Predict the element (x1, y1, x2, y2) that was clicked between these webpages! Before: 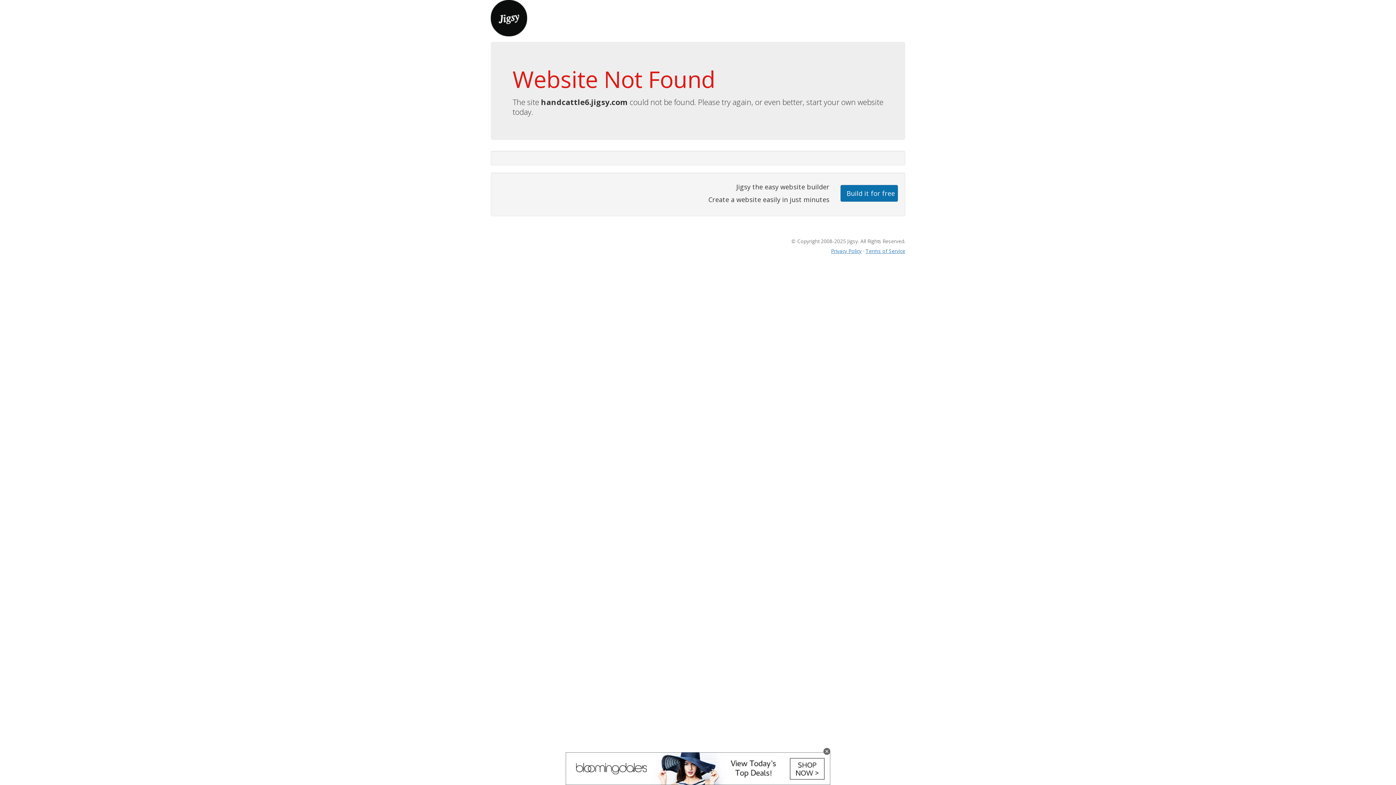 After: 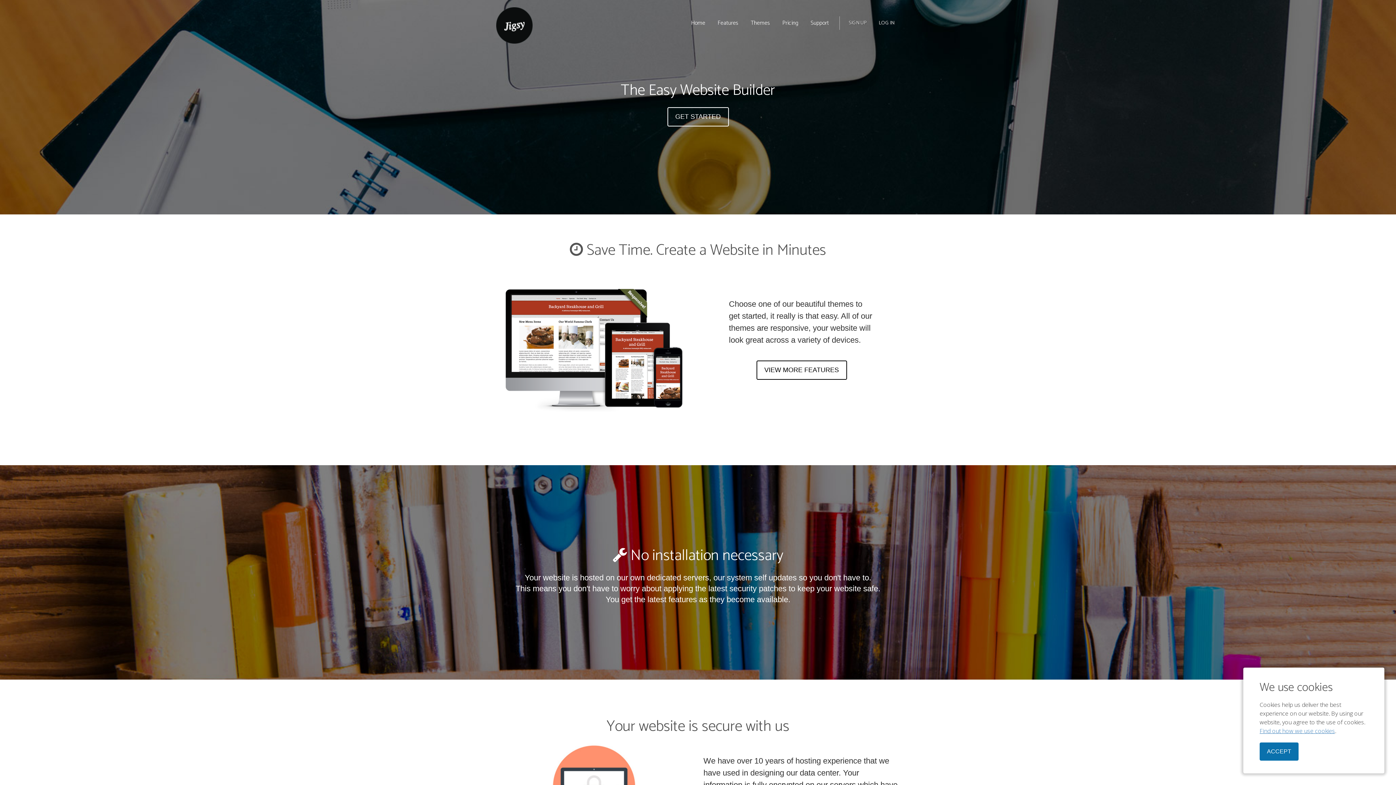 Action: bbox: (490, 13, 527, 21)